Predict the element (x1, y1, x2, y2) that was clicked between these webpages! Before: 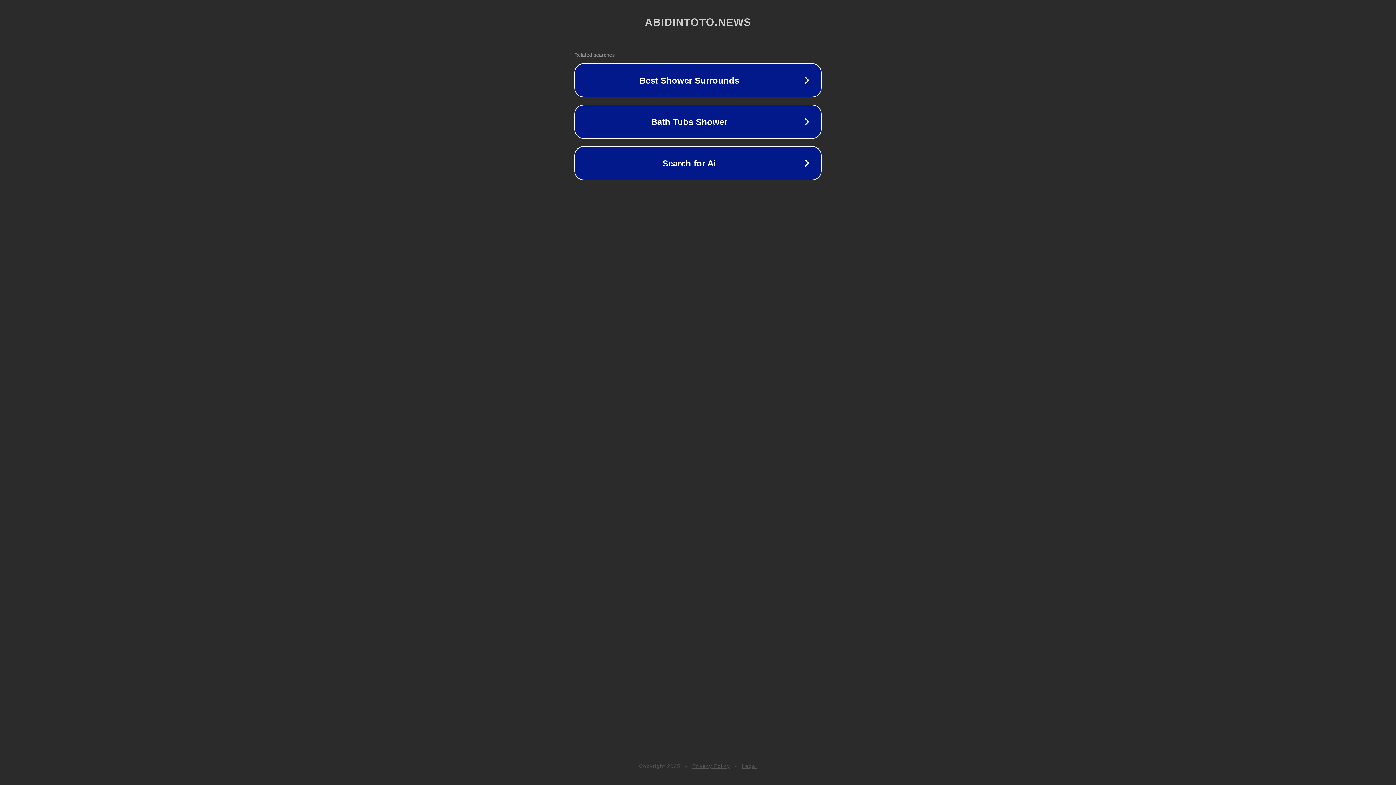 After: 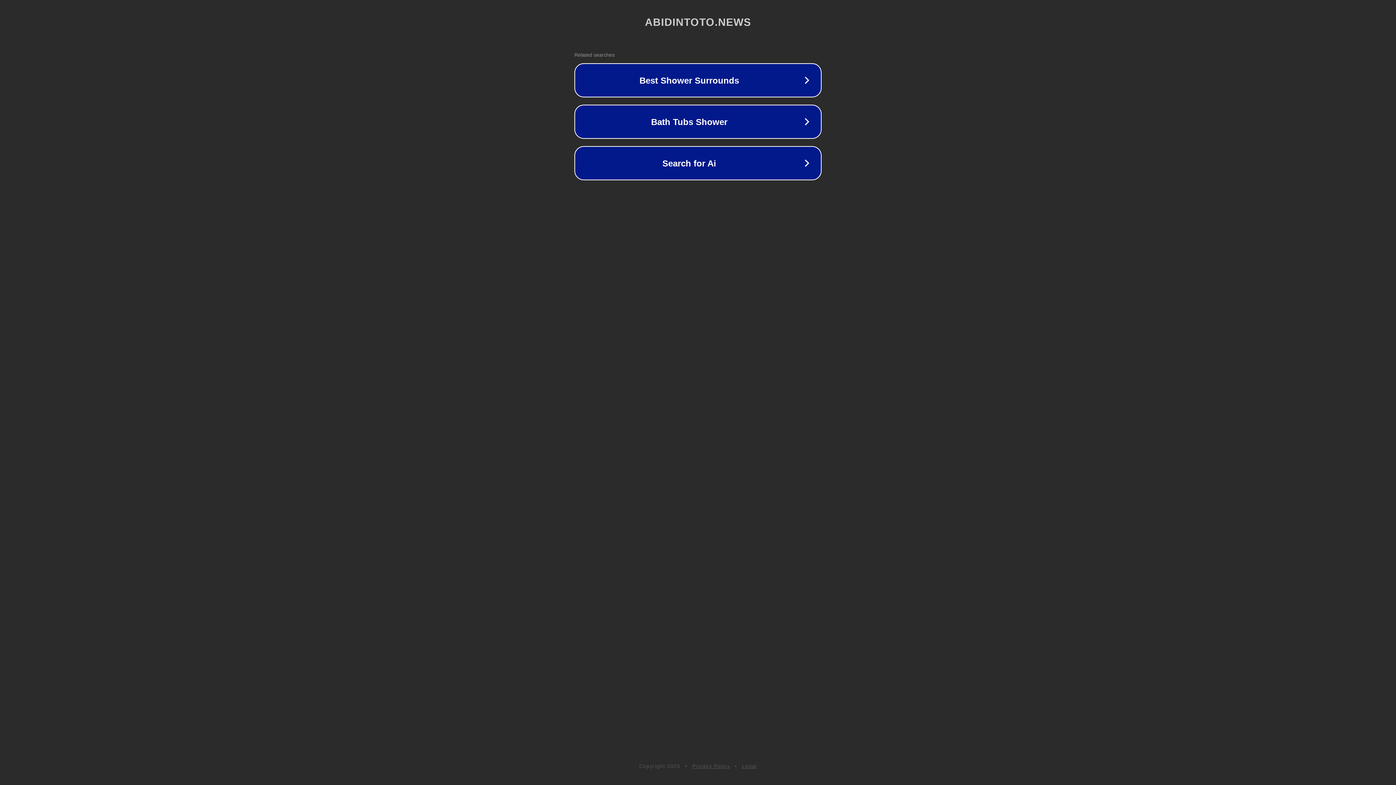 Action: bbox: (742, 763, 757, 769) label: Legal